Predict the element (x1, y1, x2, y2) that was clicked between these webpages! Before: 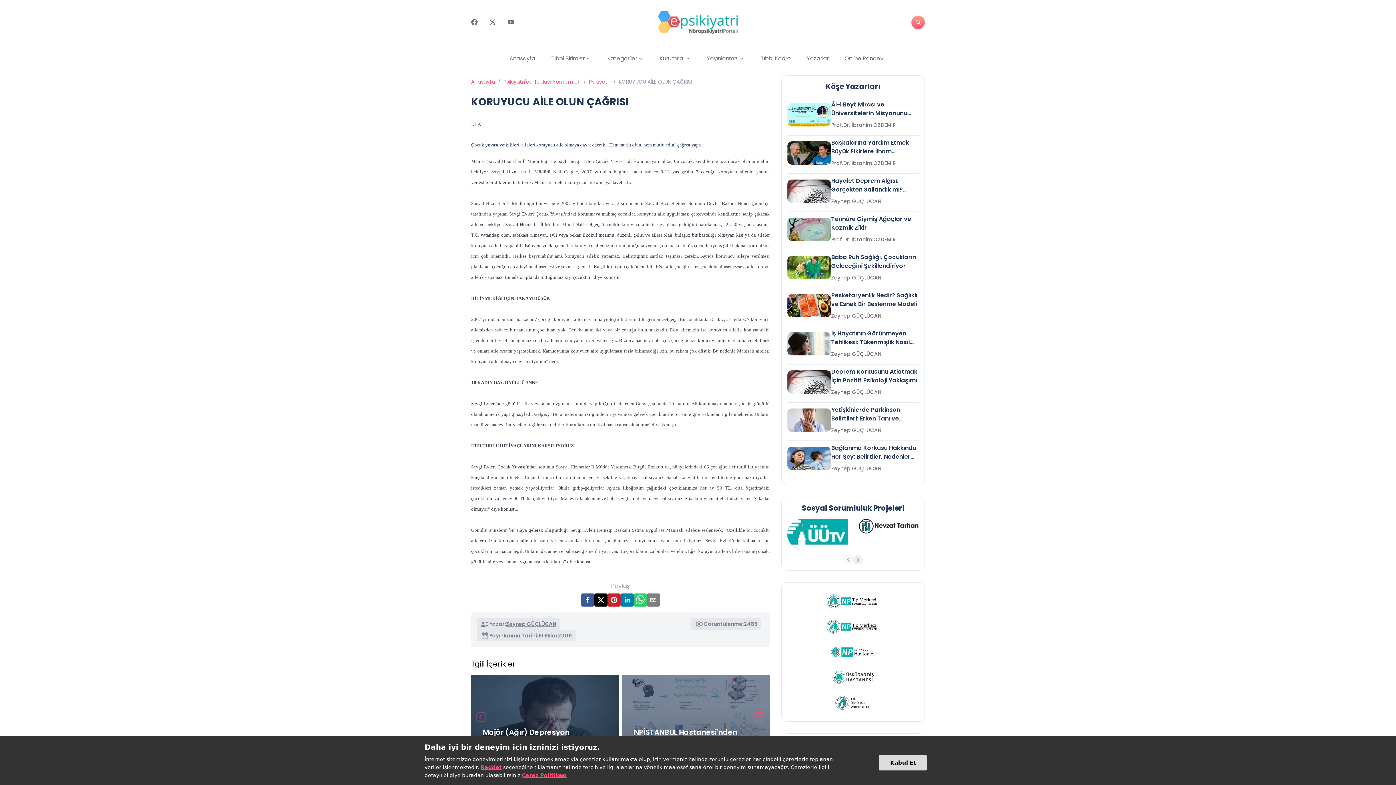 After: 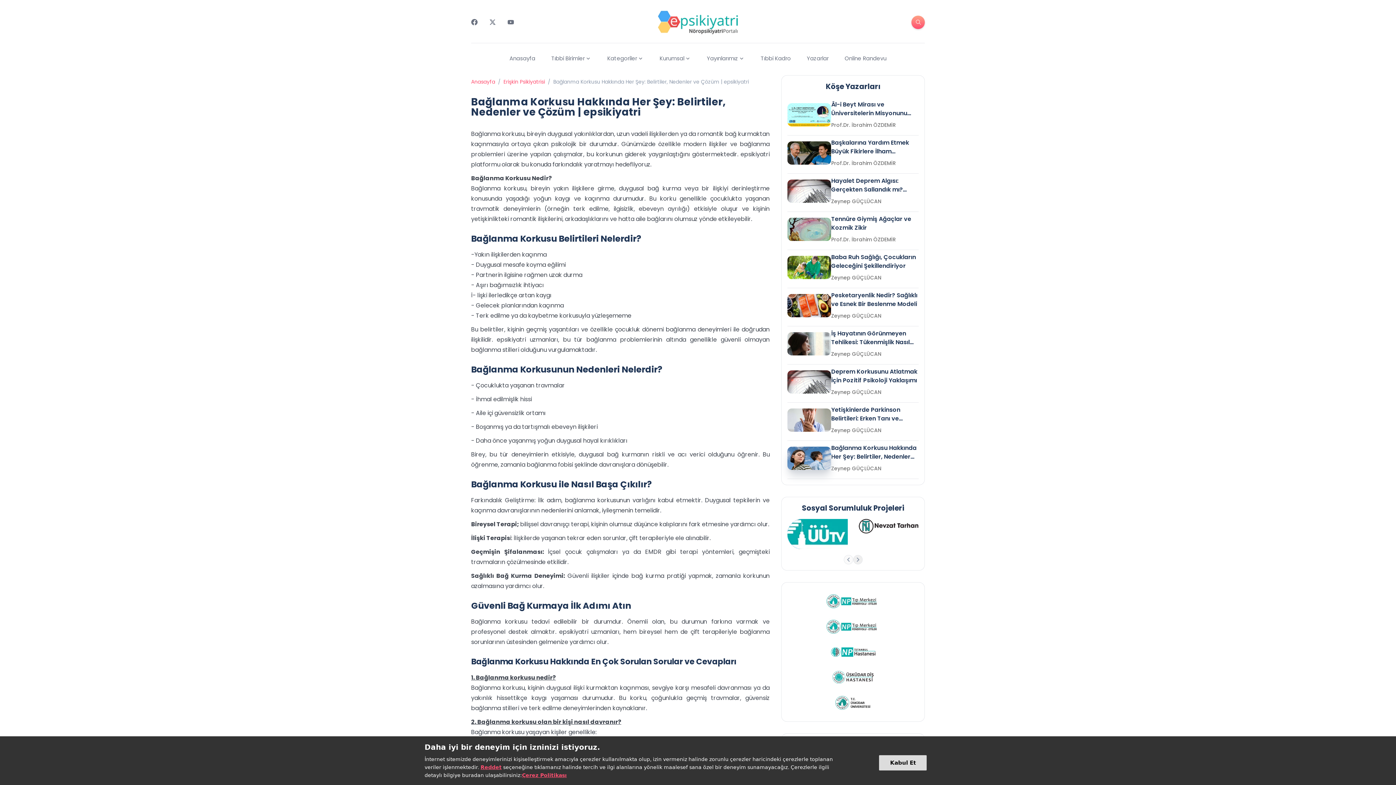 Action: bbox: (787, 446, 831, 470)